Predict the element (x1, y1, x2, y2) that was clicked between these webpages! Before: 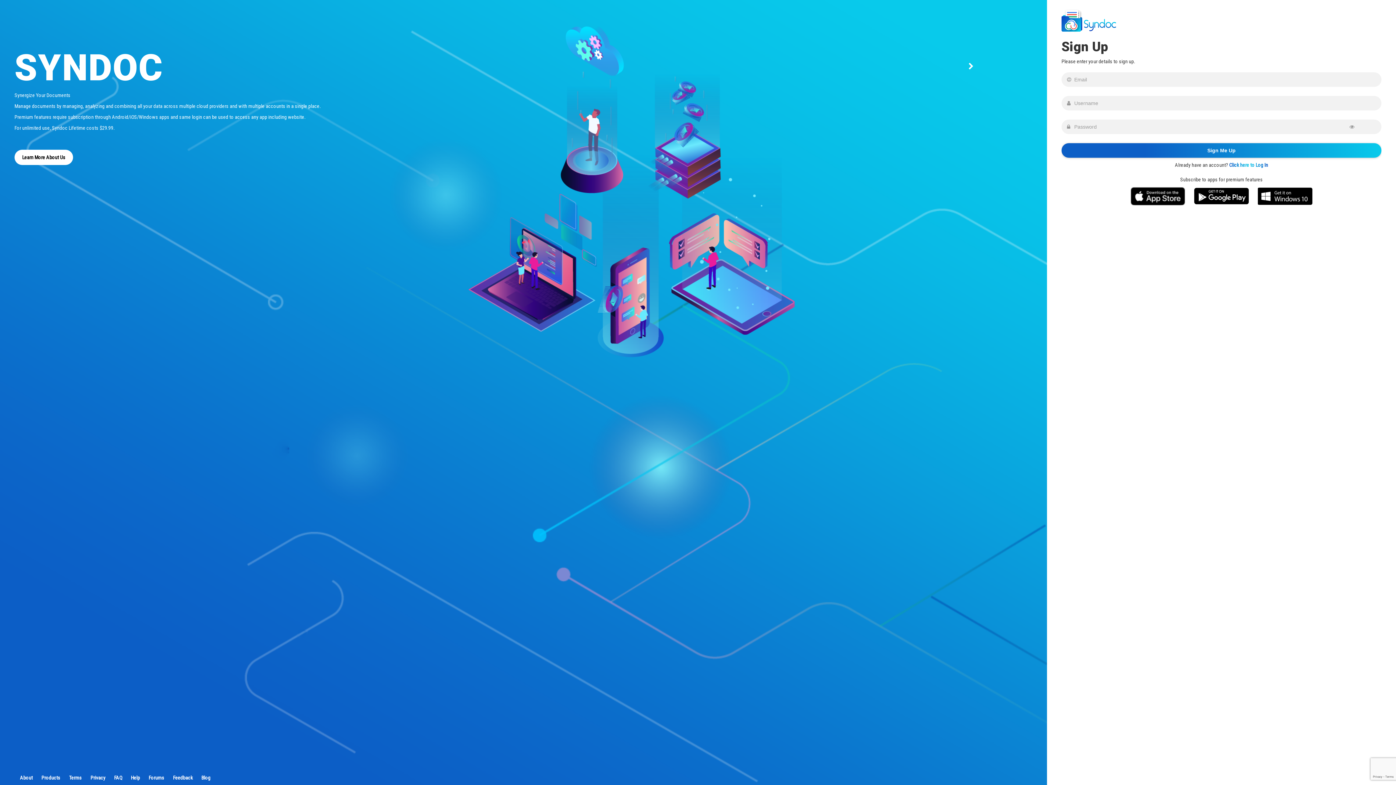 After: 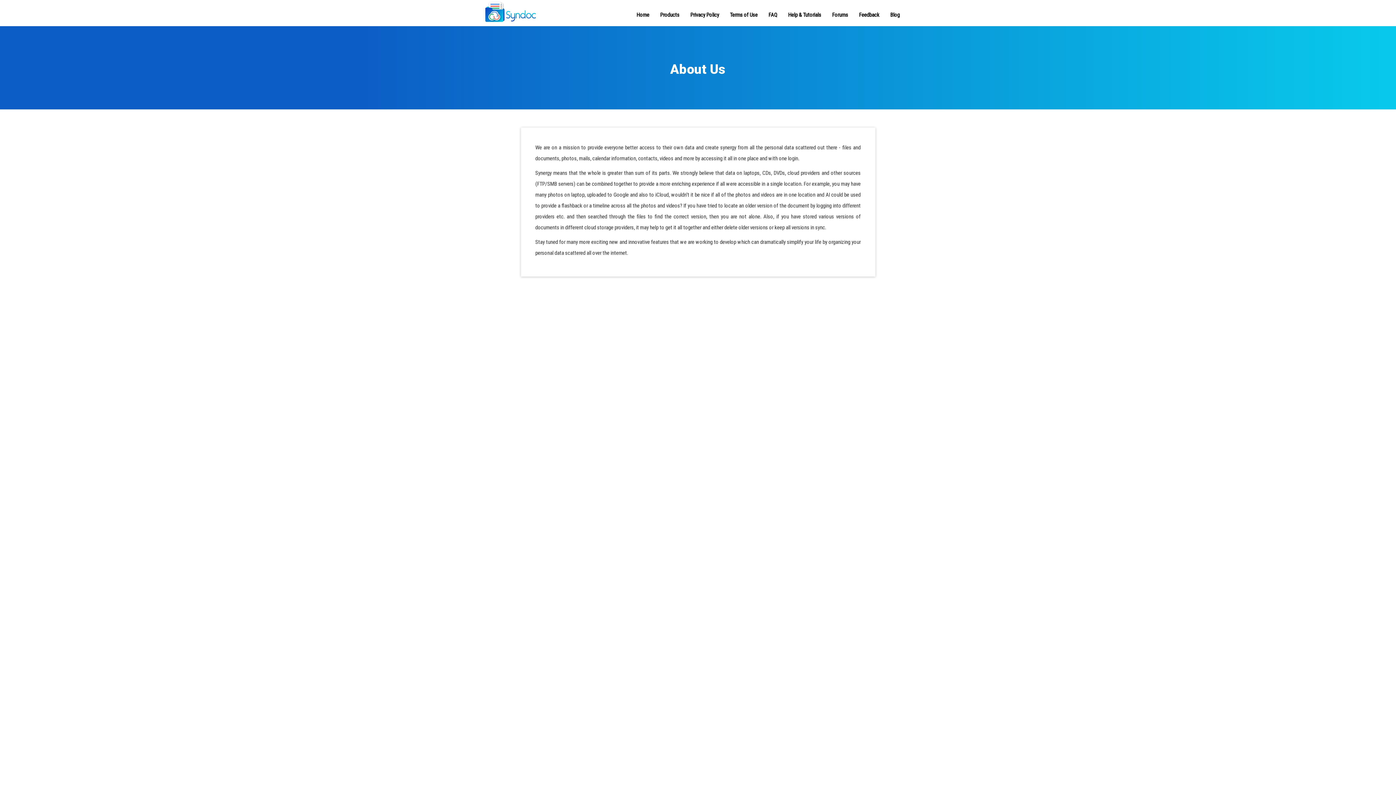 Action: bbox: (14, 149, 73, 165) label: Learn More About Us